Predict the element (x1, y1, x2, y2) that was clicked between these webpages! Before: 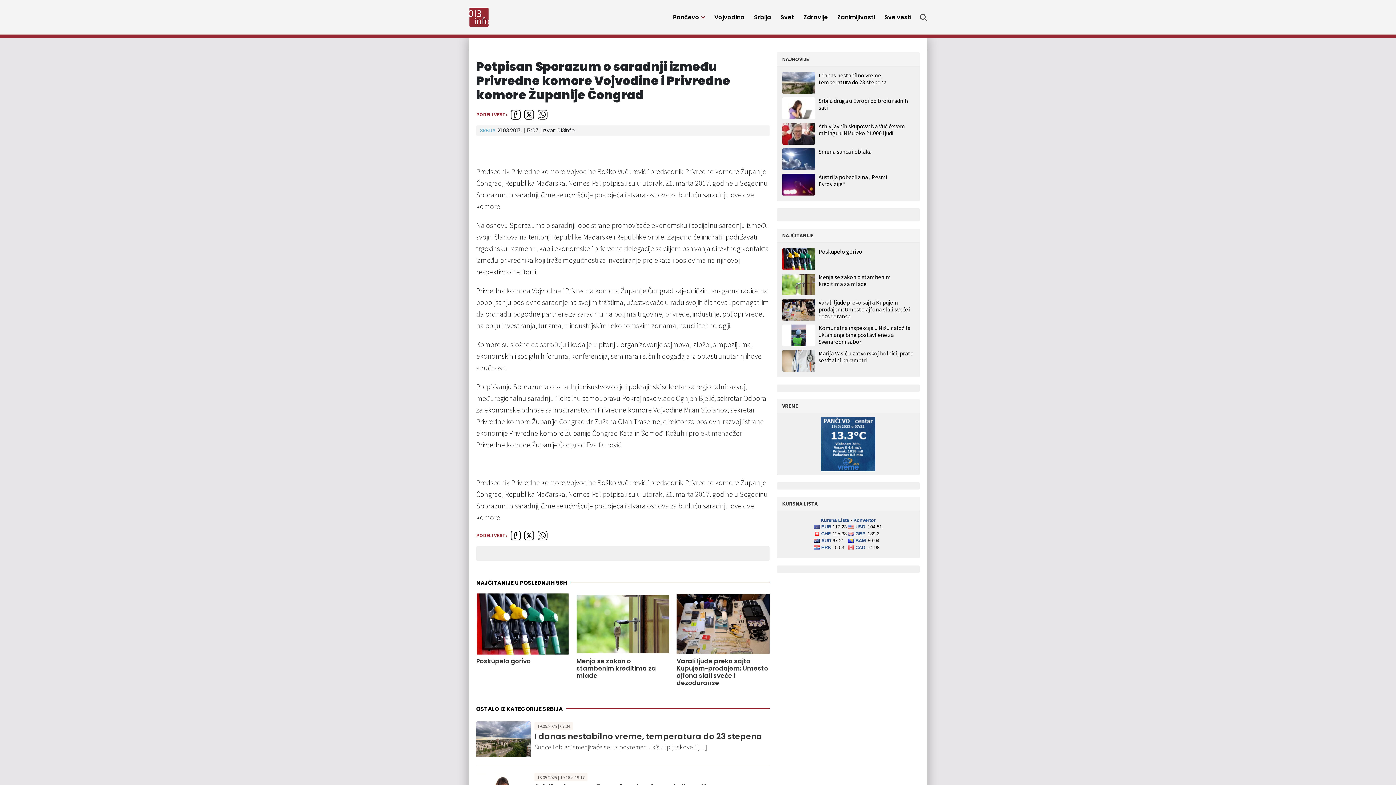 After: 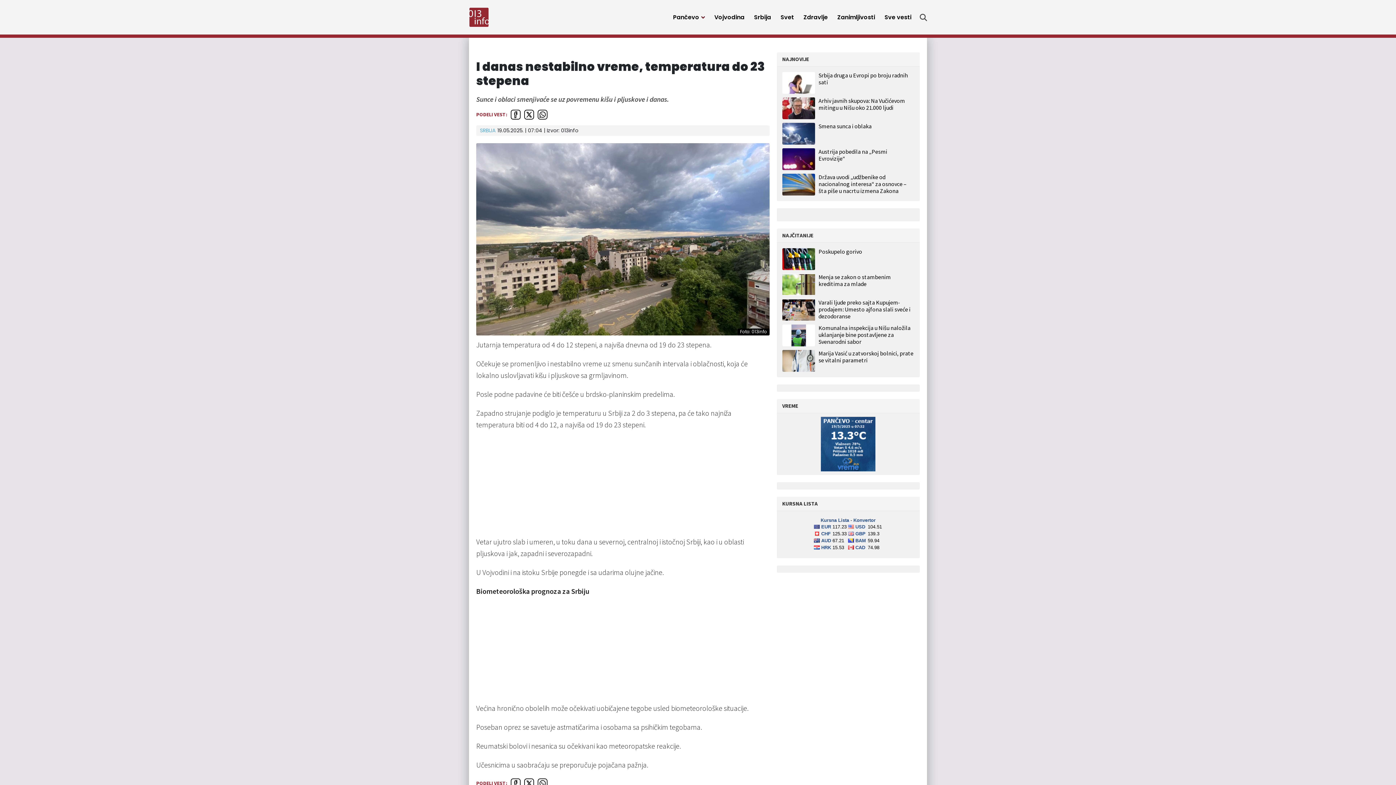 Action: bbox: (782, 72, 818, 93)